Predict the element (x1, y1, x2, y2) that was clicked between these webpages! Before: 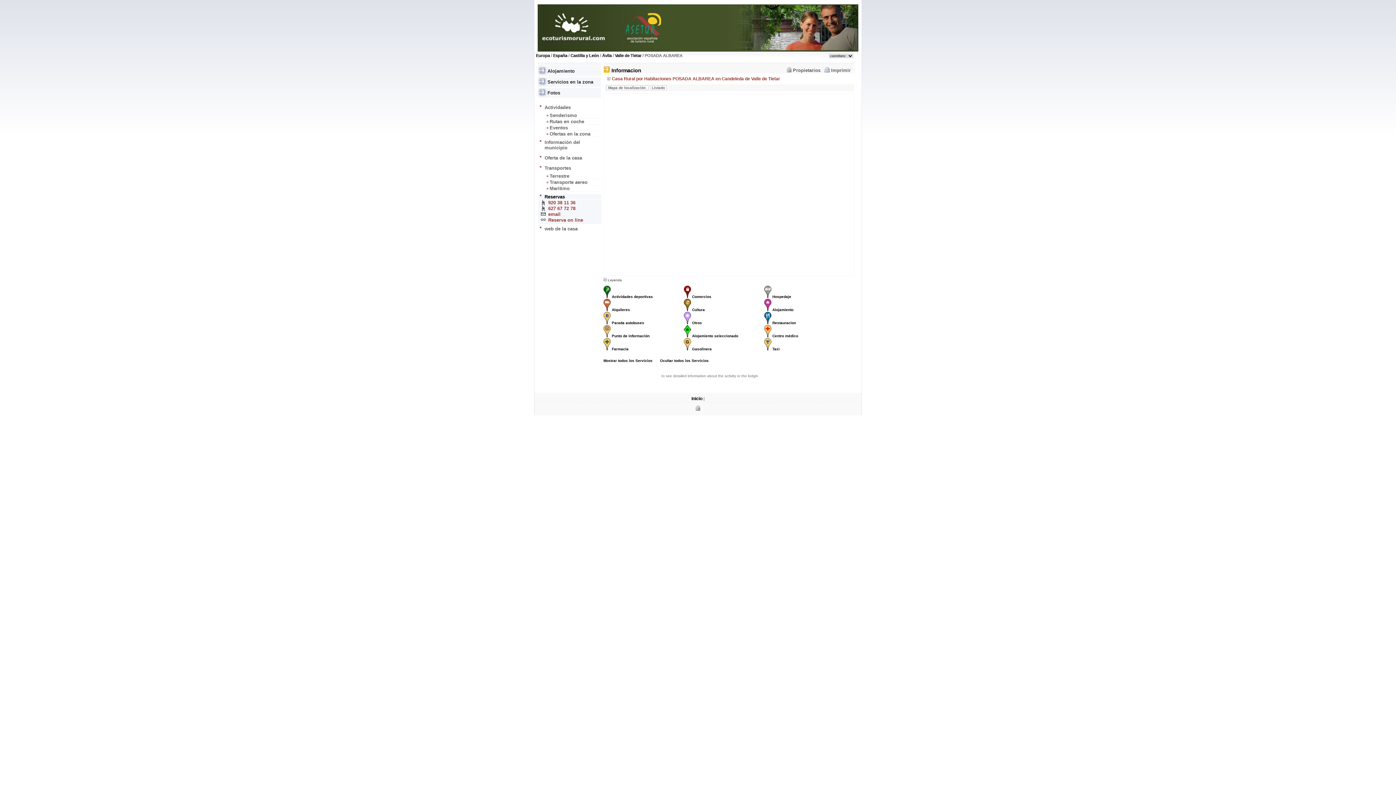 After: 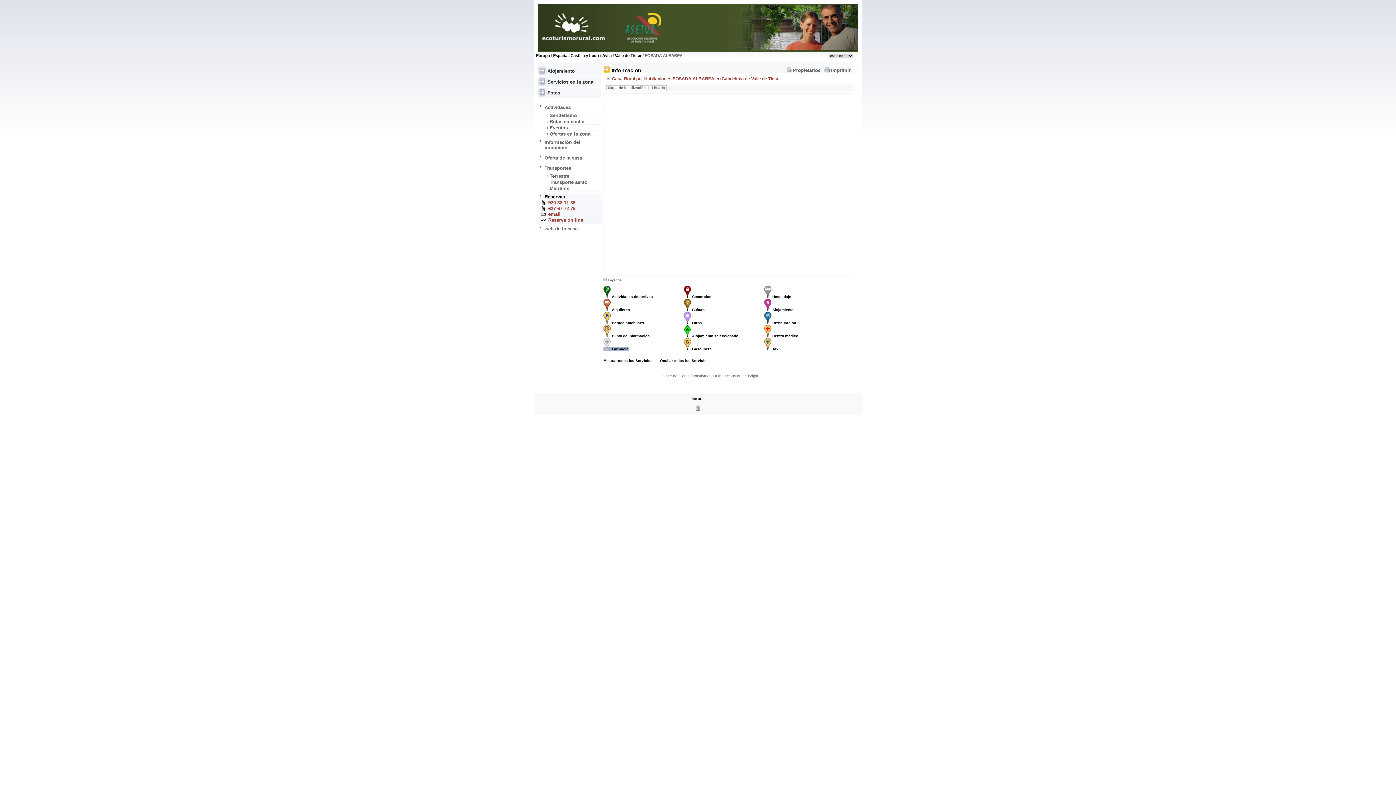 Action: label:  Farmacia bbox: (603, 347, 628, 351)